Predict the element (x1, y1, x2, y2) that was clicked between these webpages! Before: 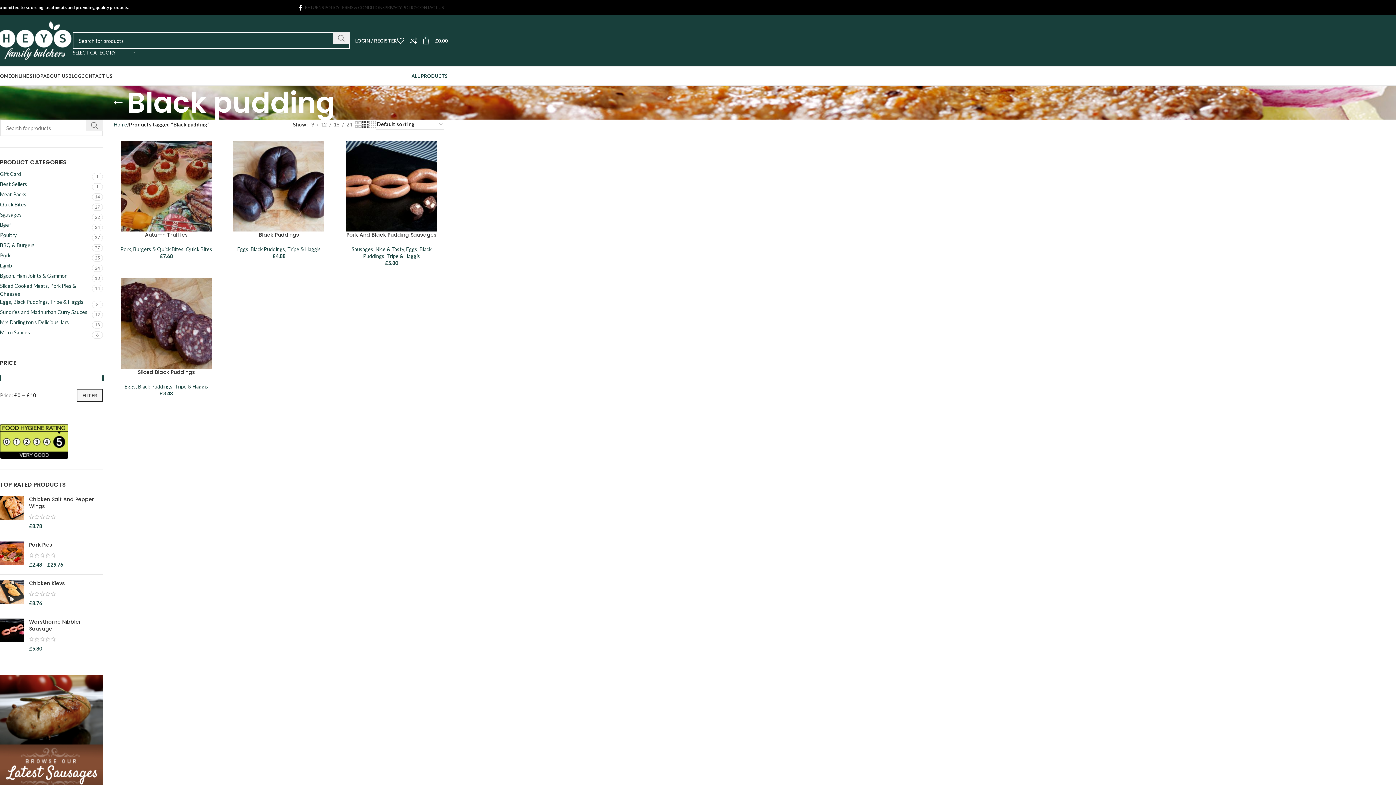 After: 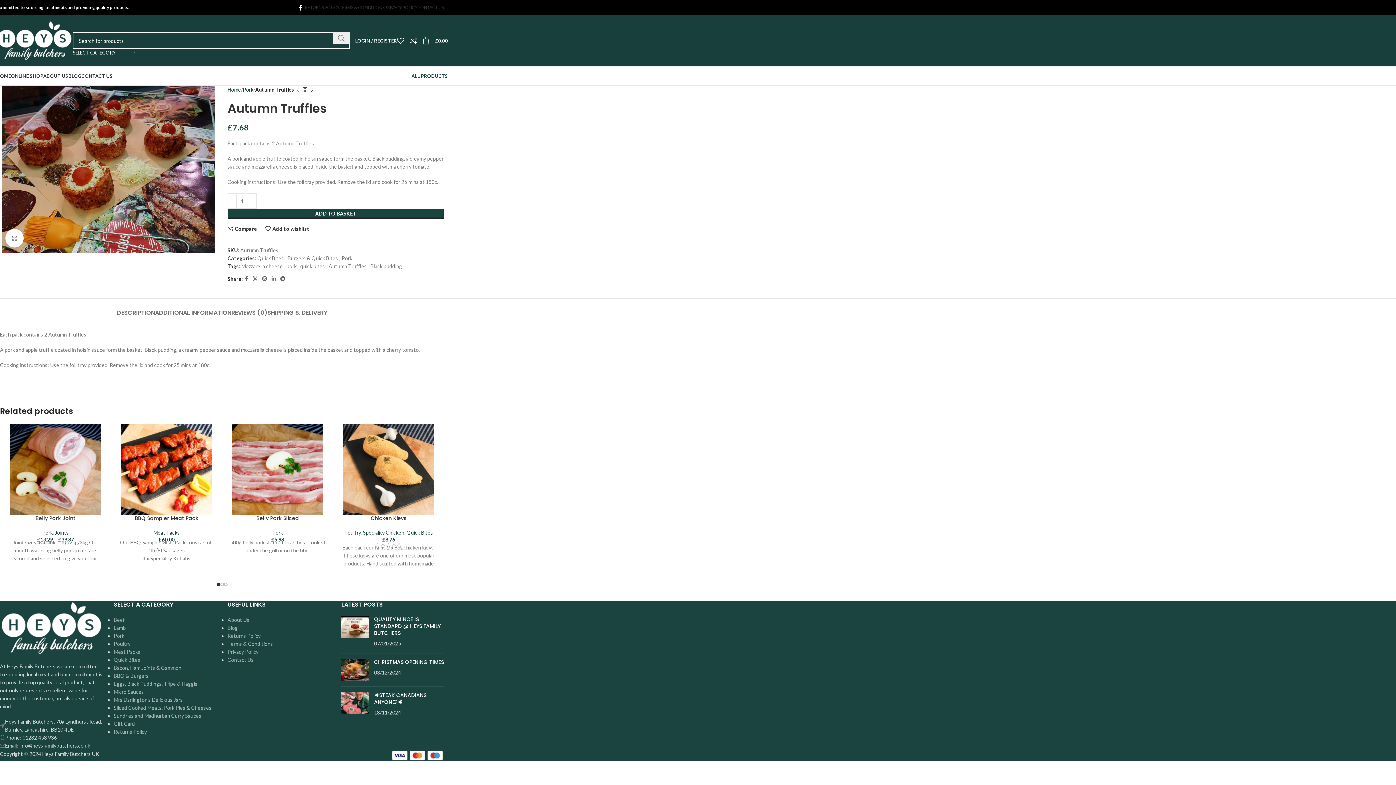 Action: bbox: (113, 140, 219, 231)